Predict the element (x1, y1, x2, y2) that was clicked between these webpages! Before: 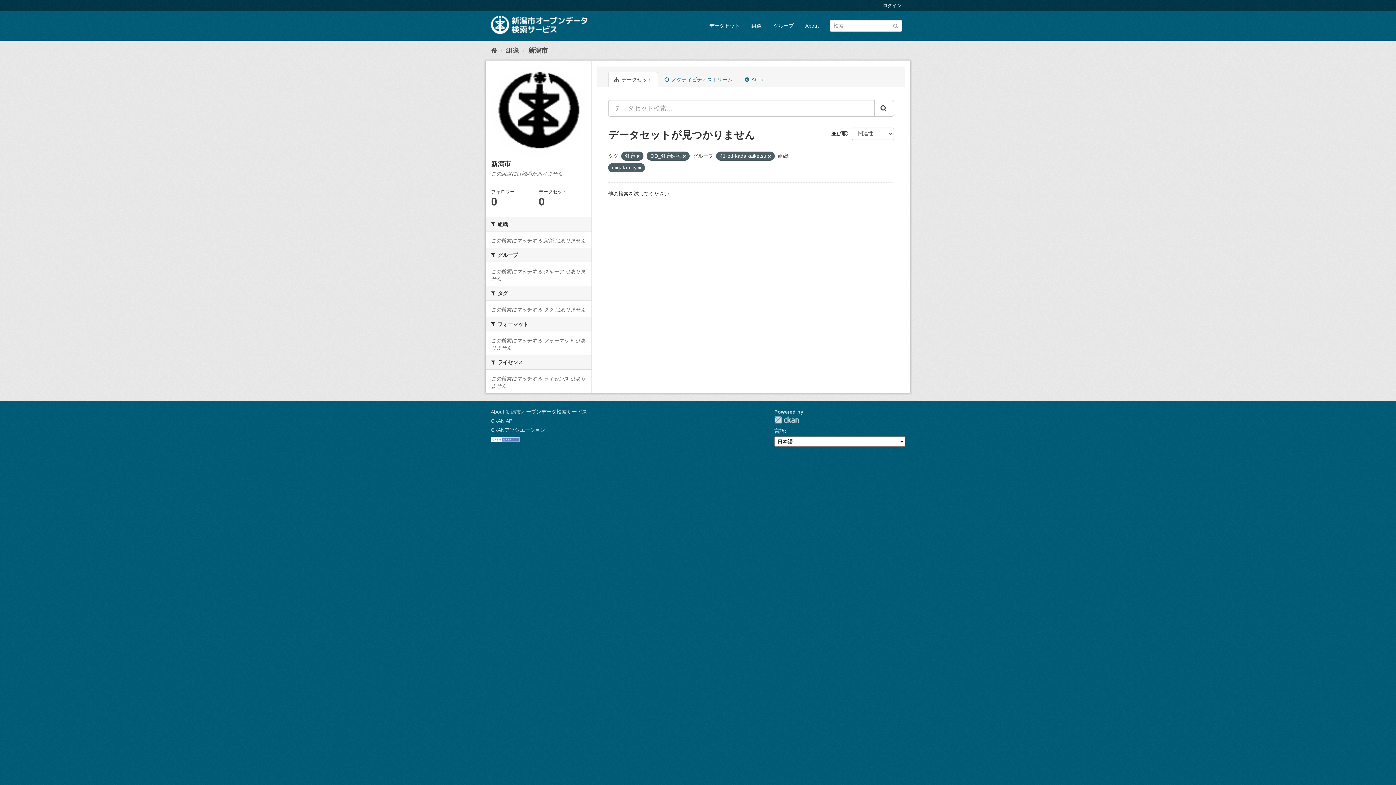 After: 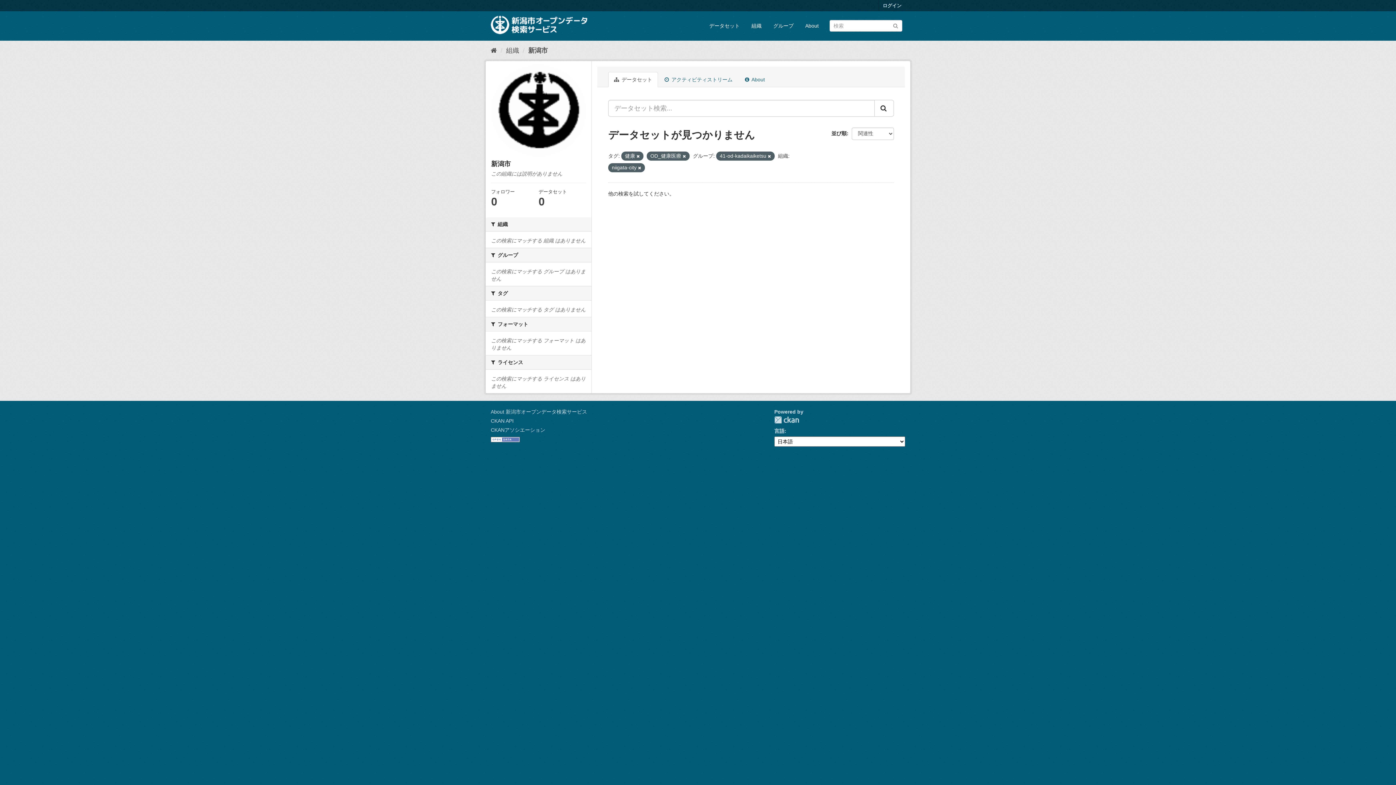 Action: label: Submit bbox: (874, 100, 894, 116)